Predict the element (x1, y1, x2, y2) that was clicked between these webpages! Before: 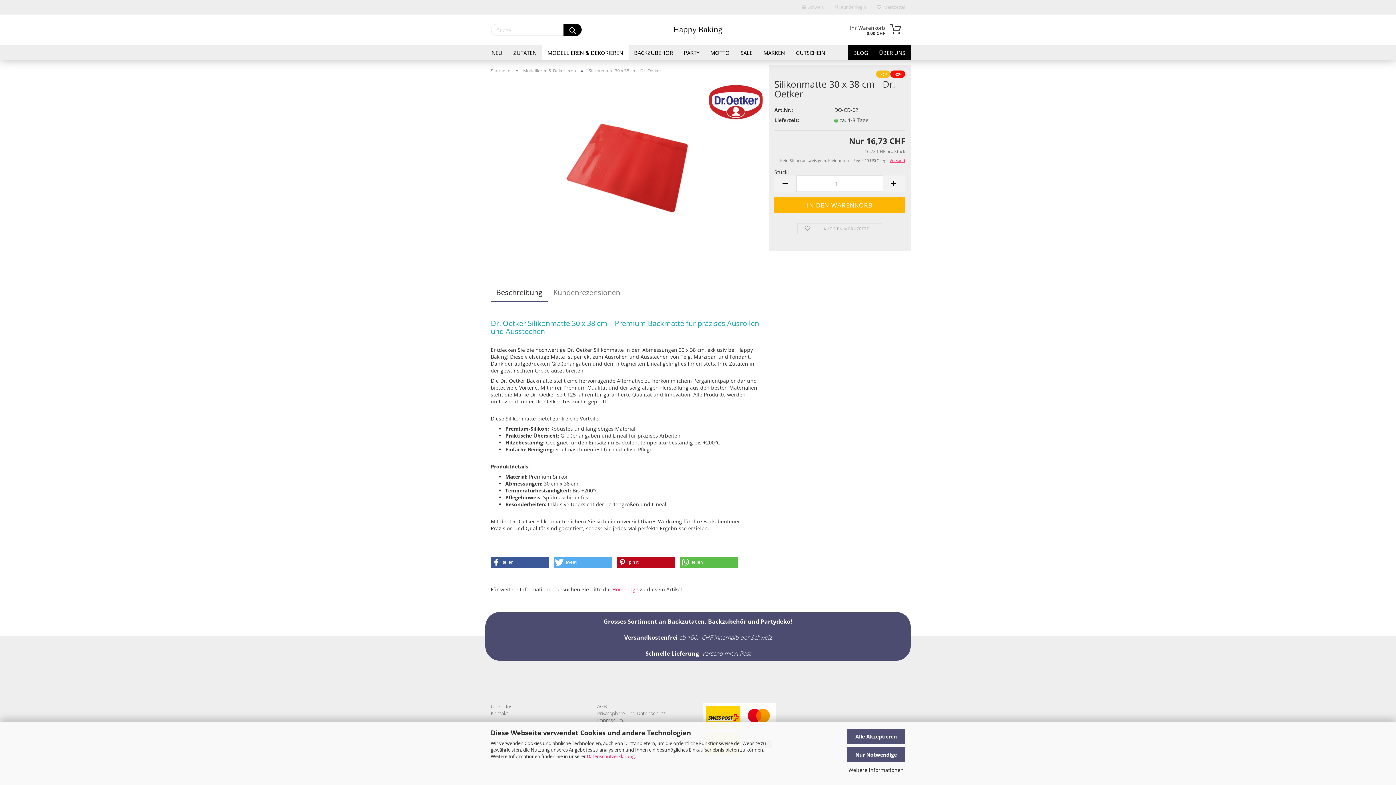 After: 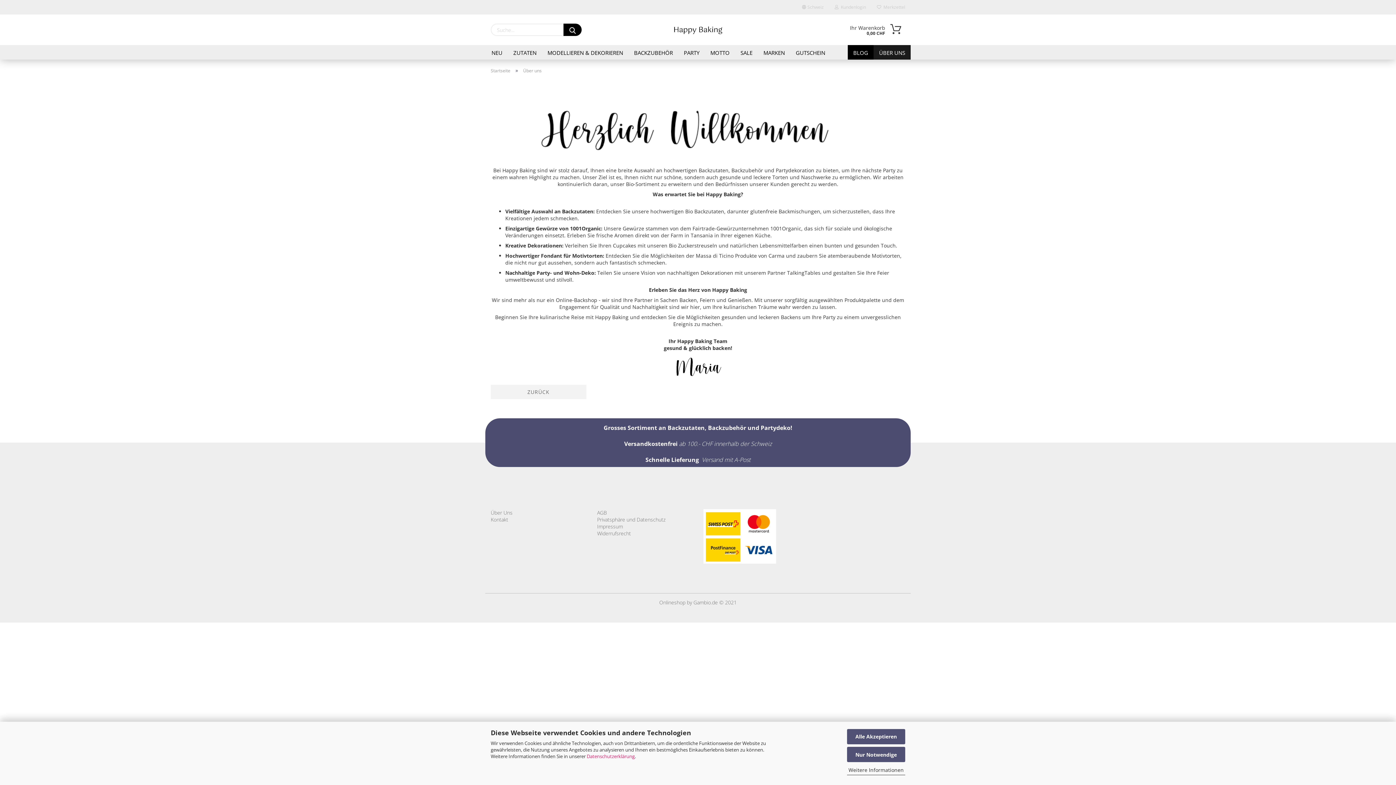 Action: label: ÜBER UNS bbox: (873, 45, 910, 59)